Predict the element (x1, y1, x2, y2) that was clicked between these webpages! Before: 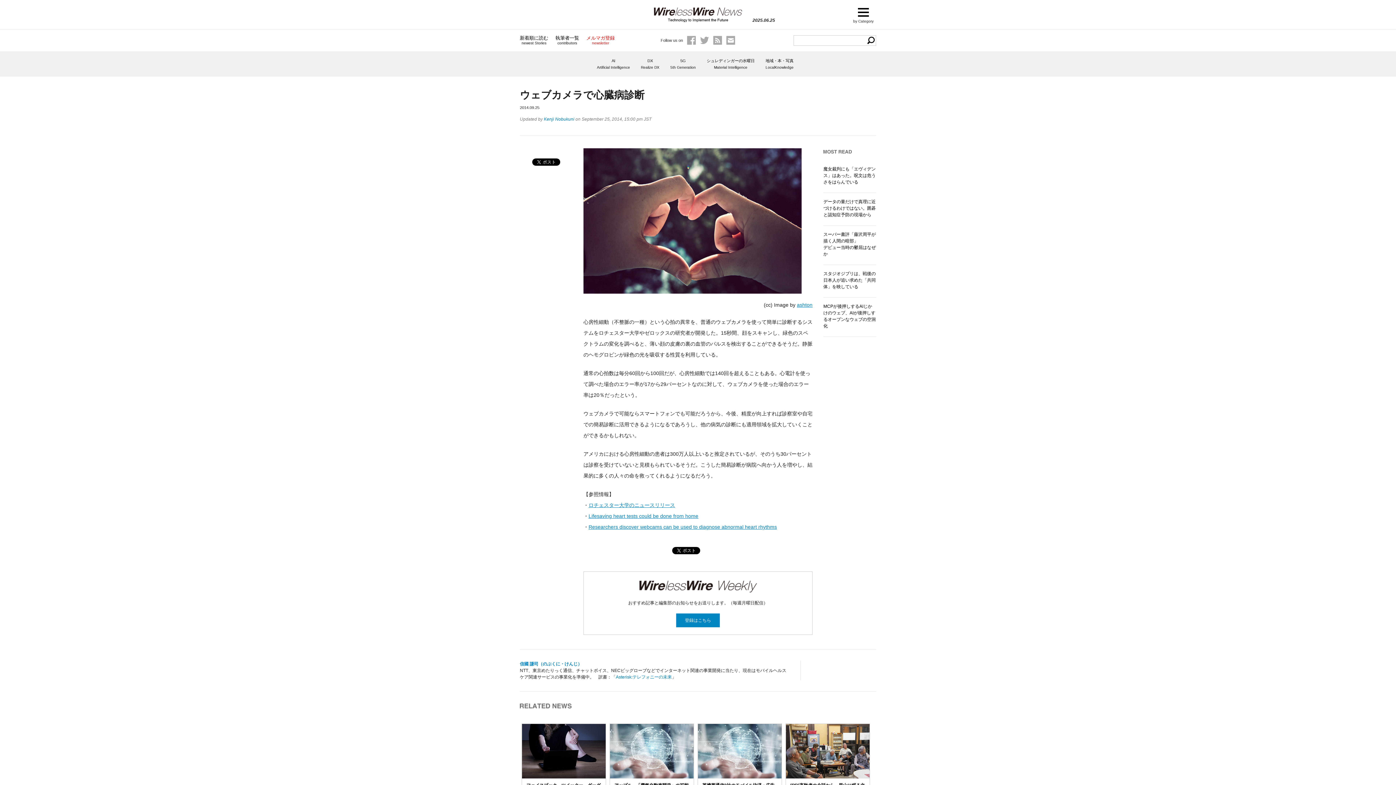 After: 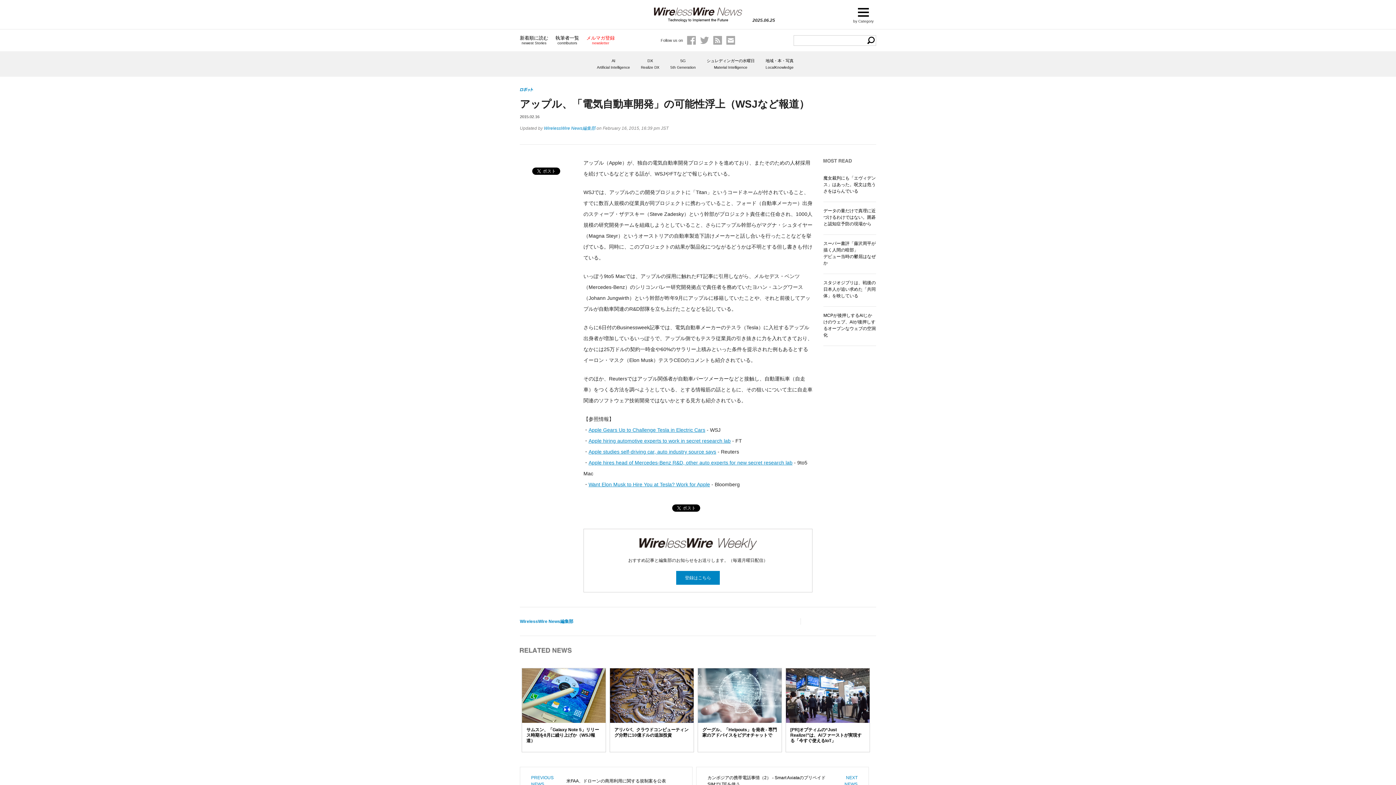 Action: label: アップル、「電気自動車開発」の可能性浮上（WSJなど報道） bbox: (610, 724, 693, 808)